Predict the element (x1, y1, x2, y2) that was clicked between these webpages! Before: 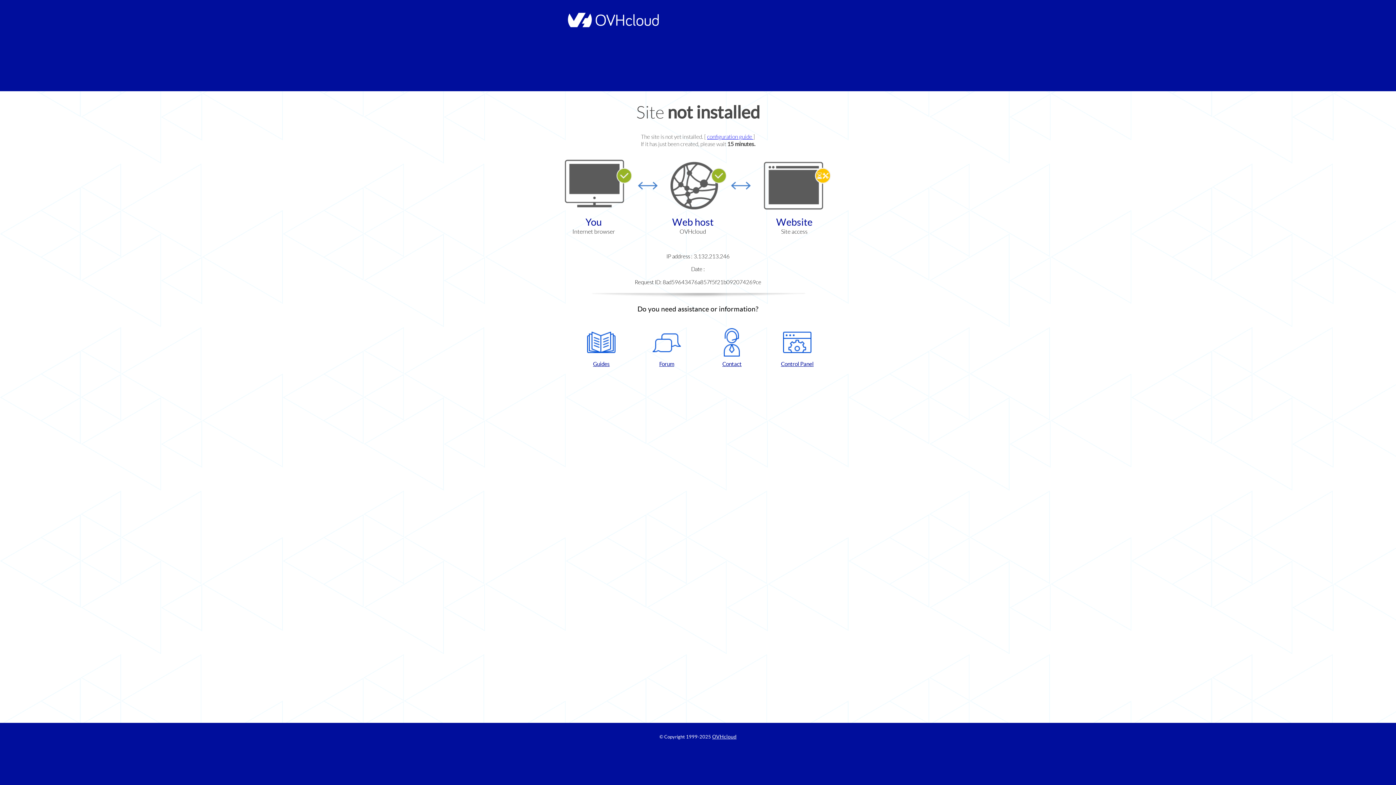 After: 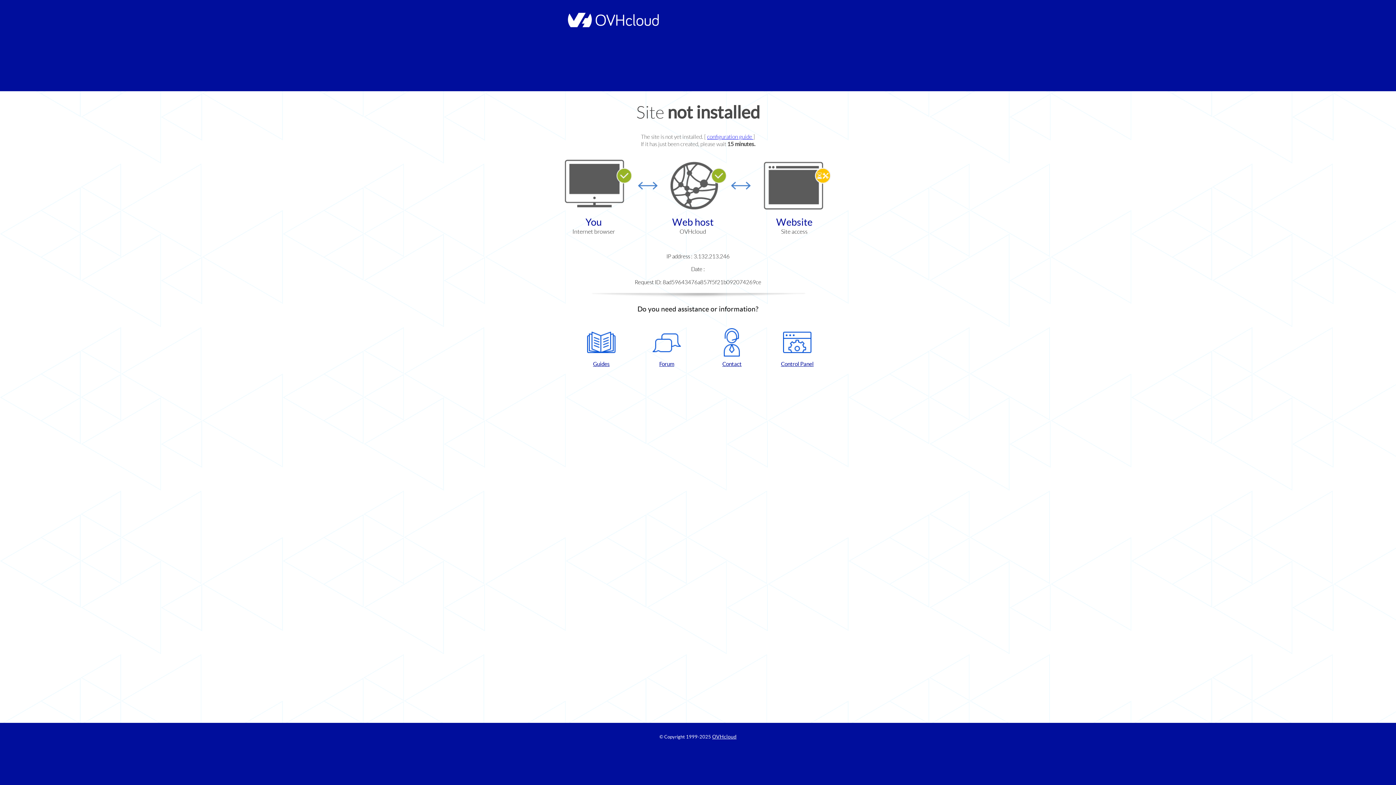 Action: bbox: (702, 328, 761, 367) label: Contact